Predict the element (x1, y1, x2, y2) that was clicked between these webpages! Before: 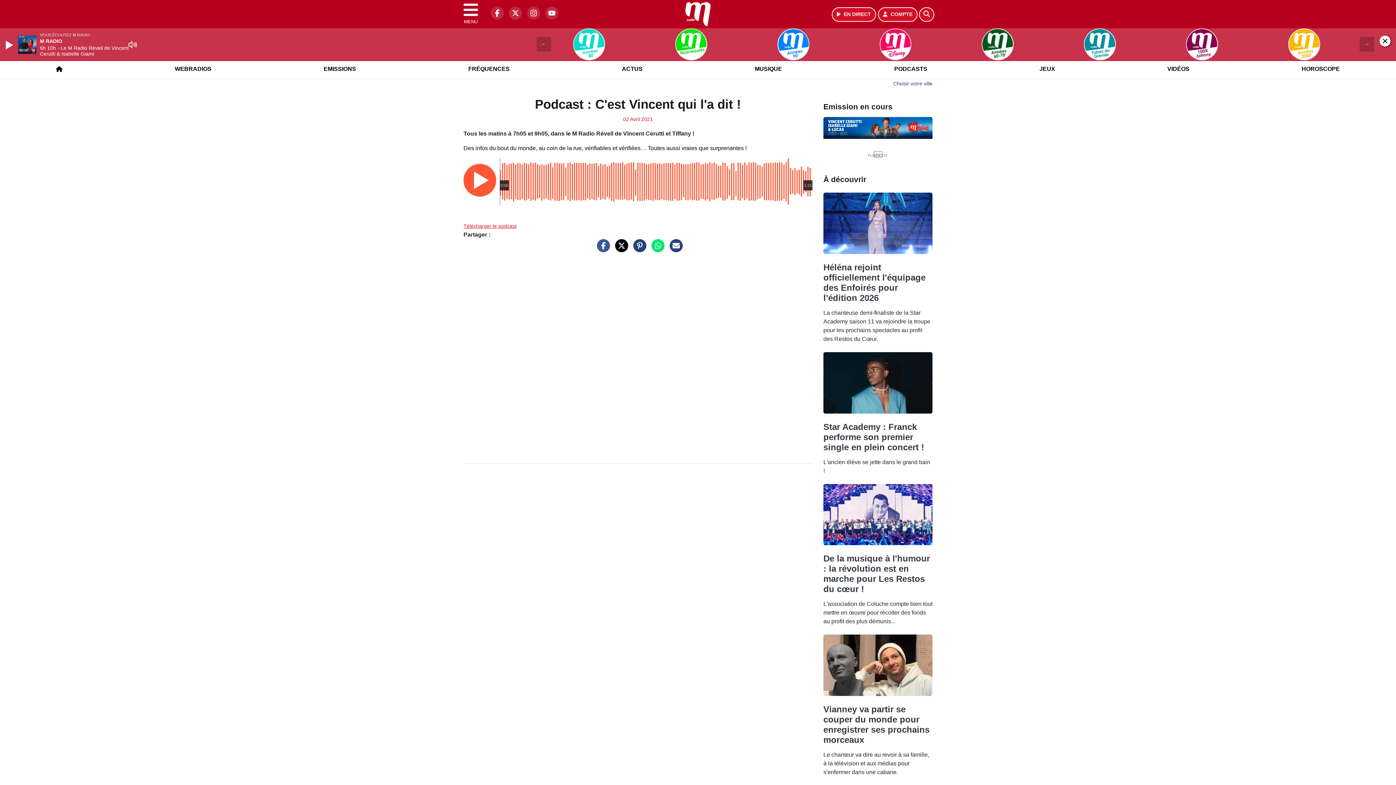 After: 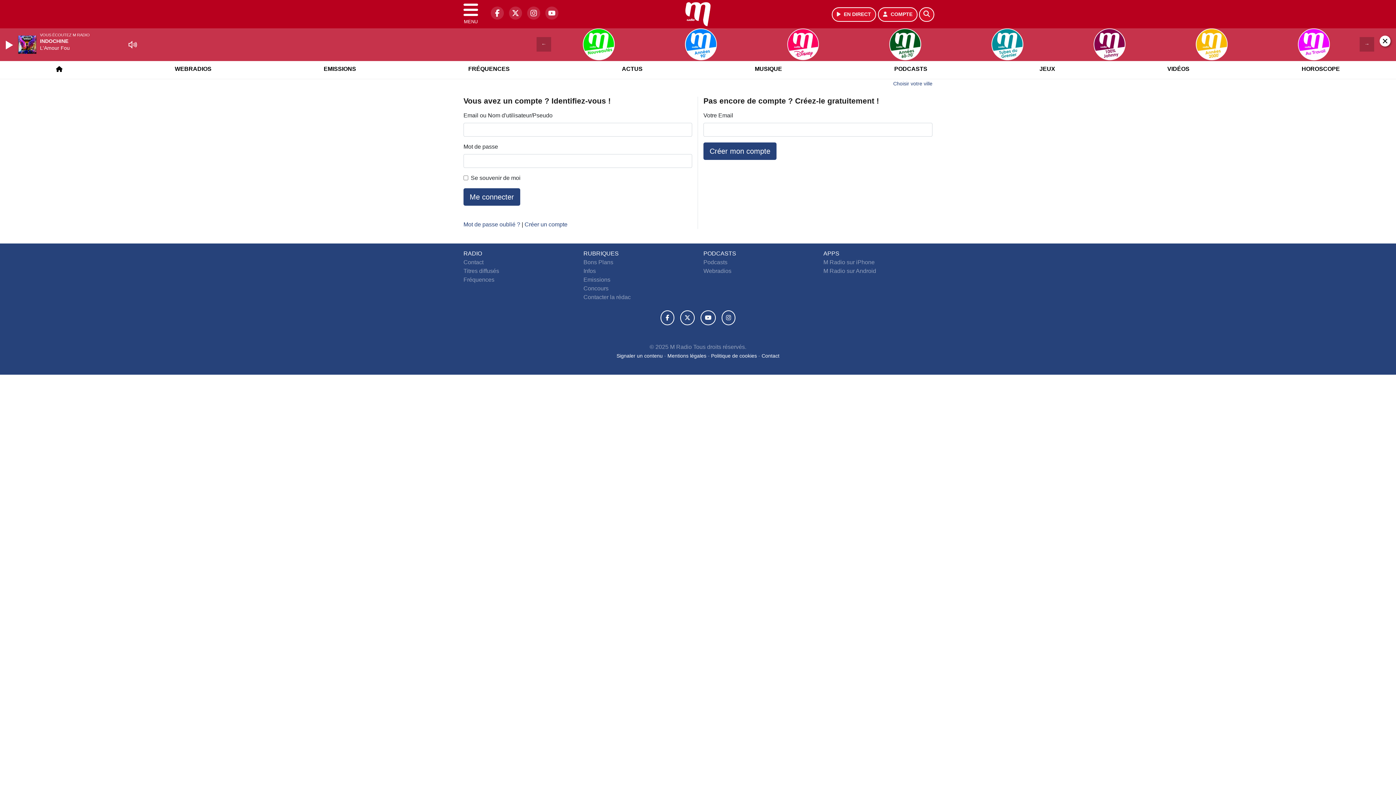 Action: label: Mon compte bbox: (878, 7, 917, 21)